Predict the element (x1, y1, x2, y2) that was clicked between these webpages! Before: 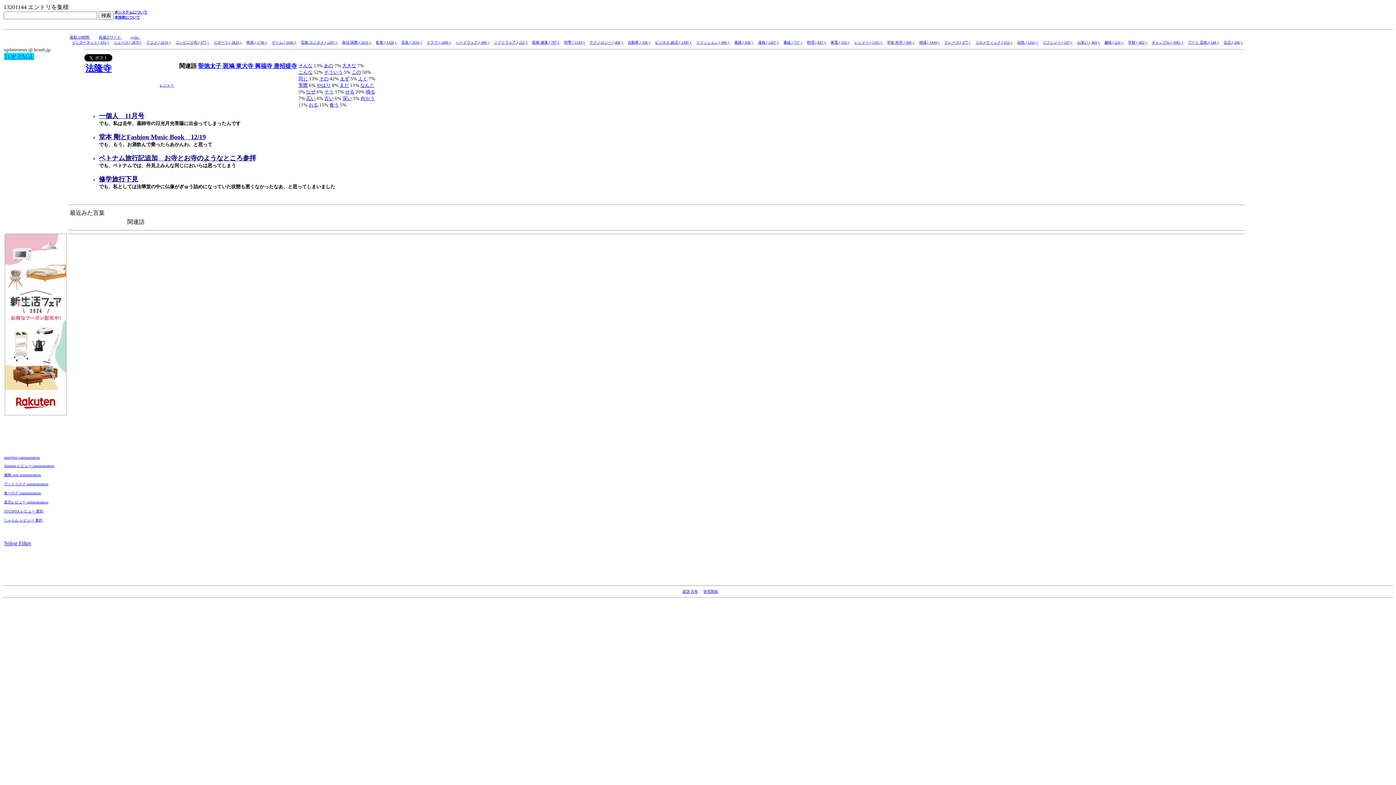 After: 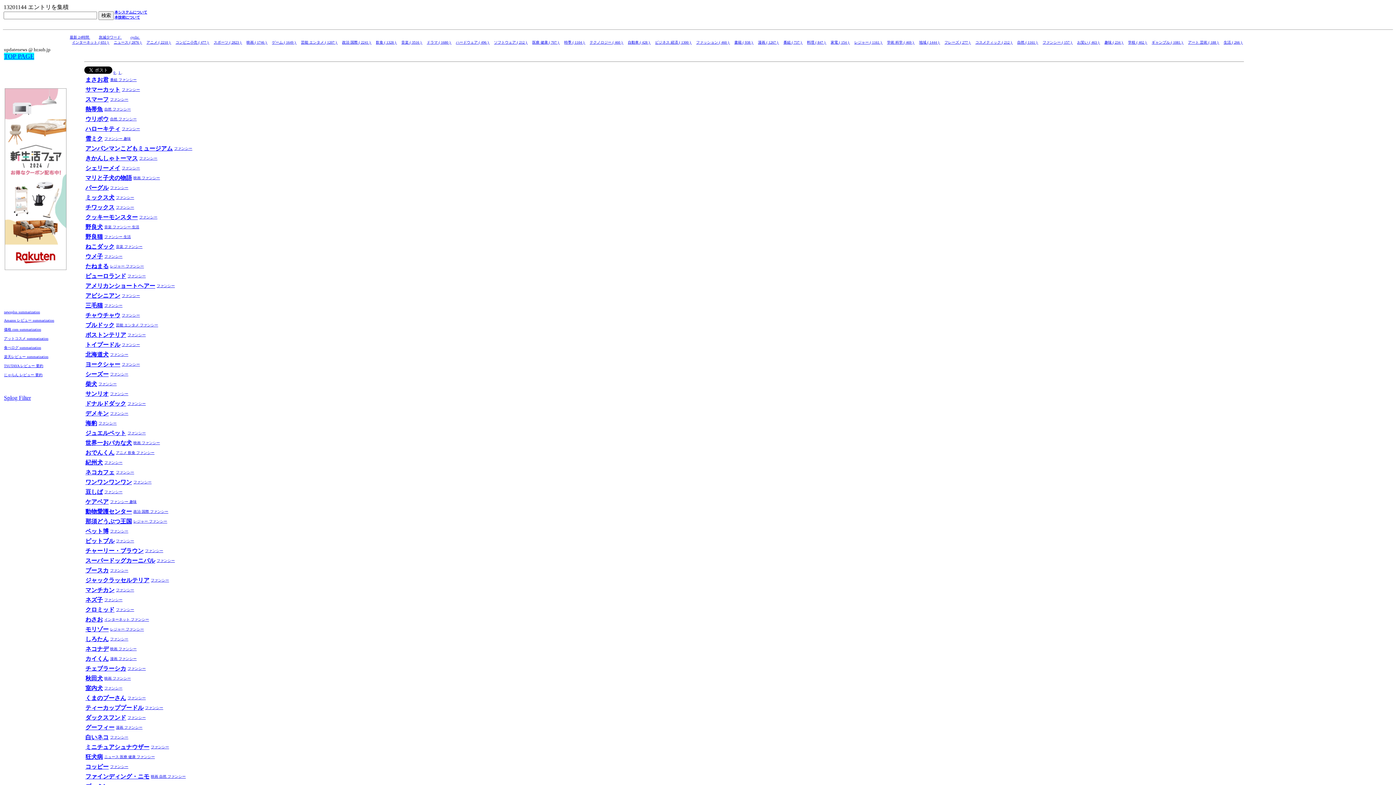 Action: label: ファンシー ( 157 )  bbox: (1042, 40, 1073, 44)